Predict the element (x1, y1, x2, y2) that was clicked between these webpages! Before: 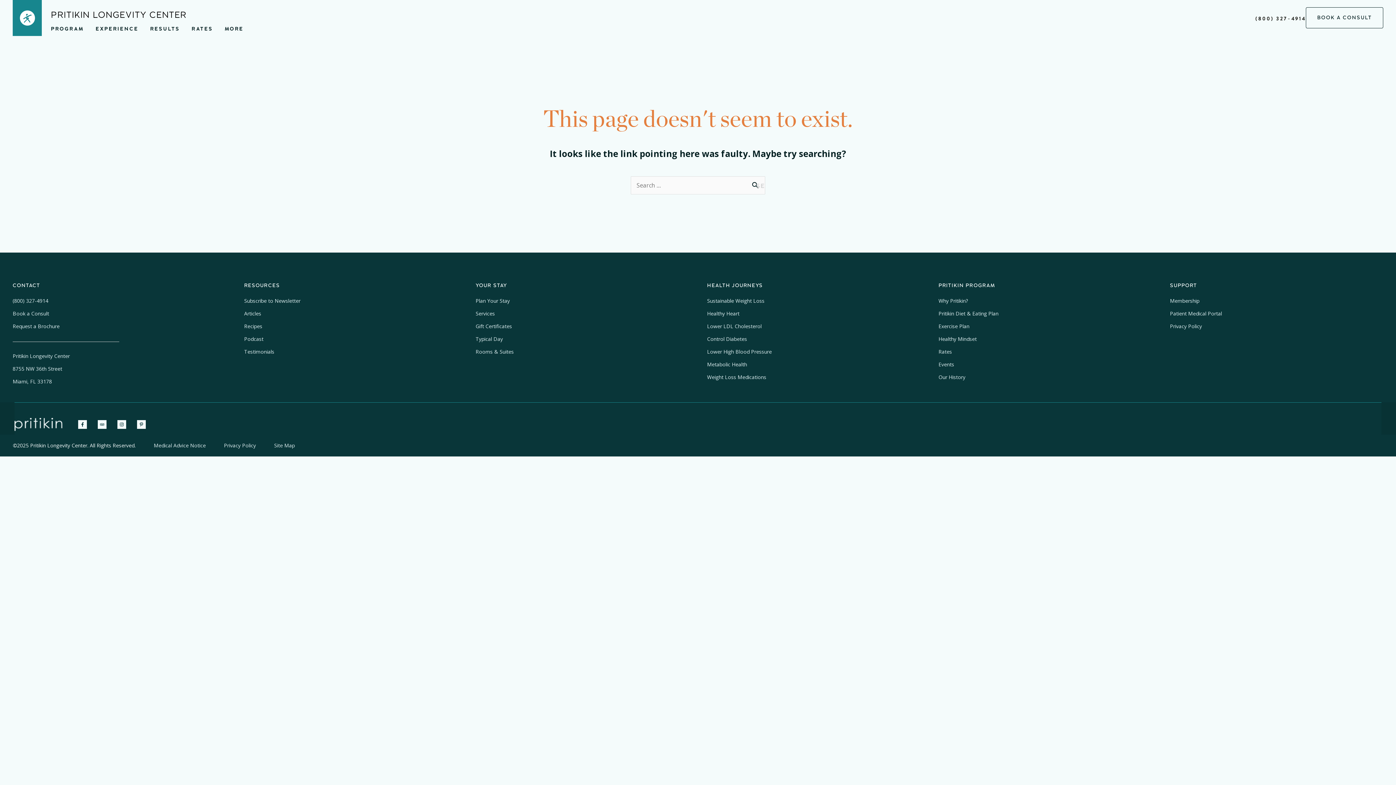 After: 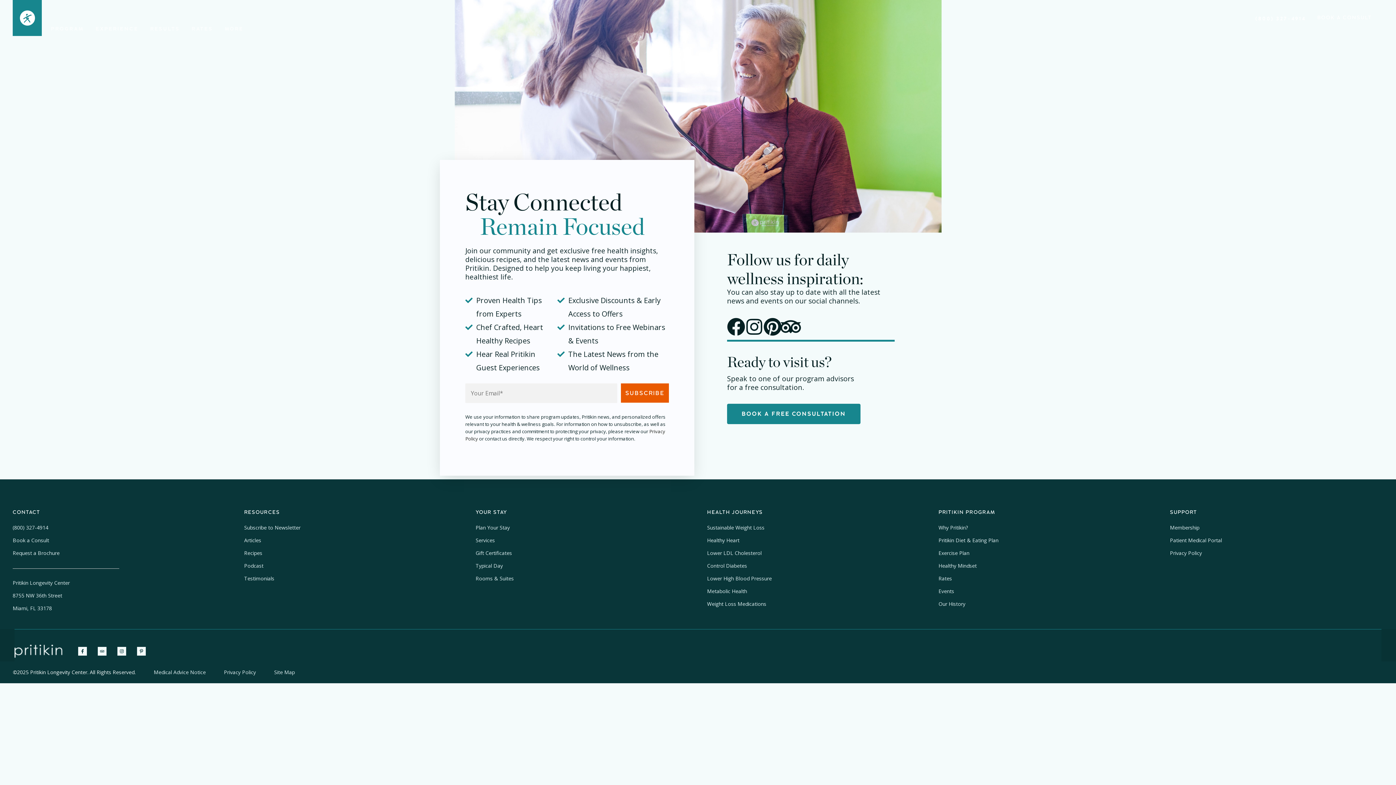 Action: bbox: (244, 297, 300, 304) label: Subscribe to Newsletter